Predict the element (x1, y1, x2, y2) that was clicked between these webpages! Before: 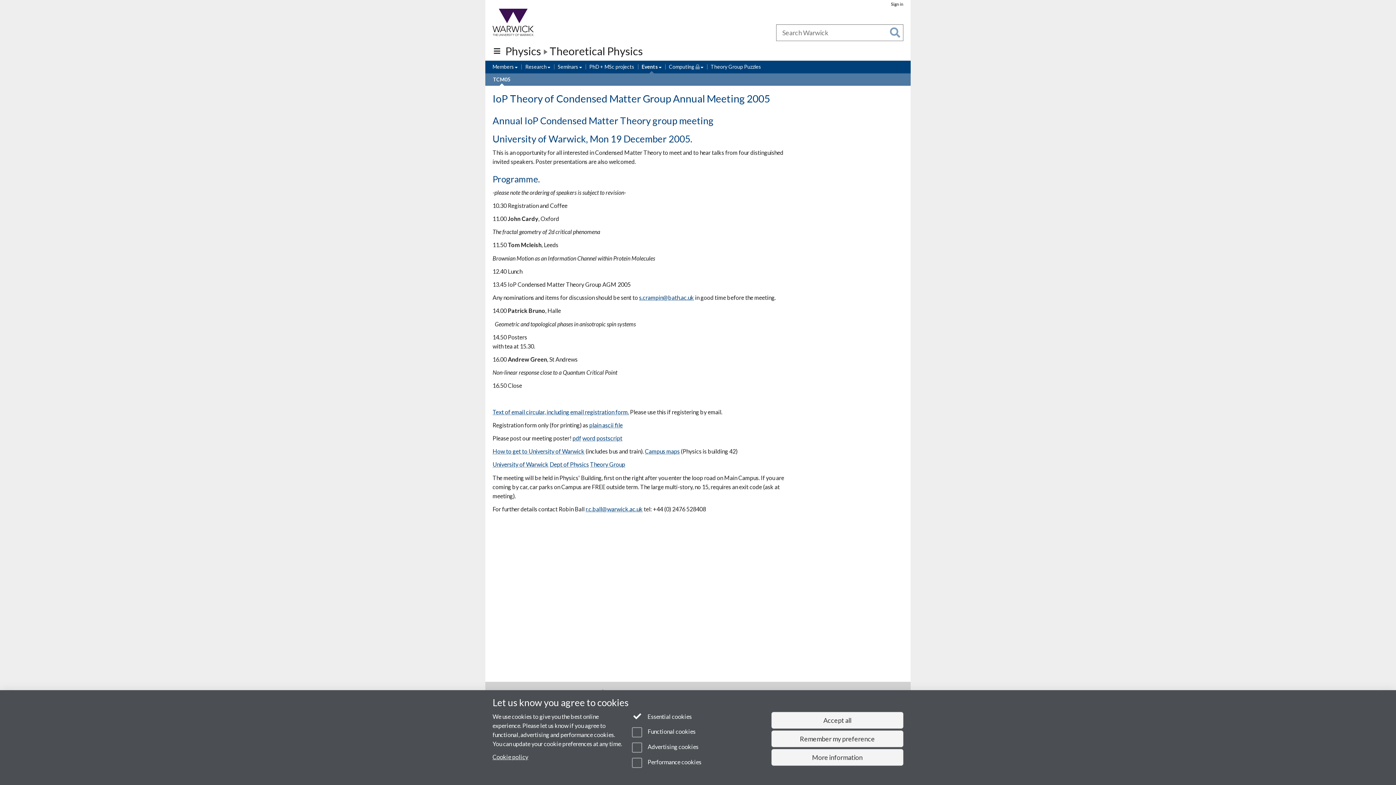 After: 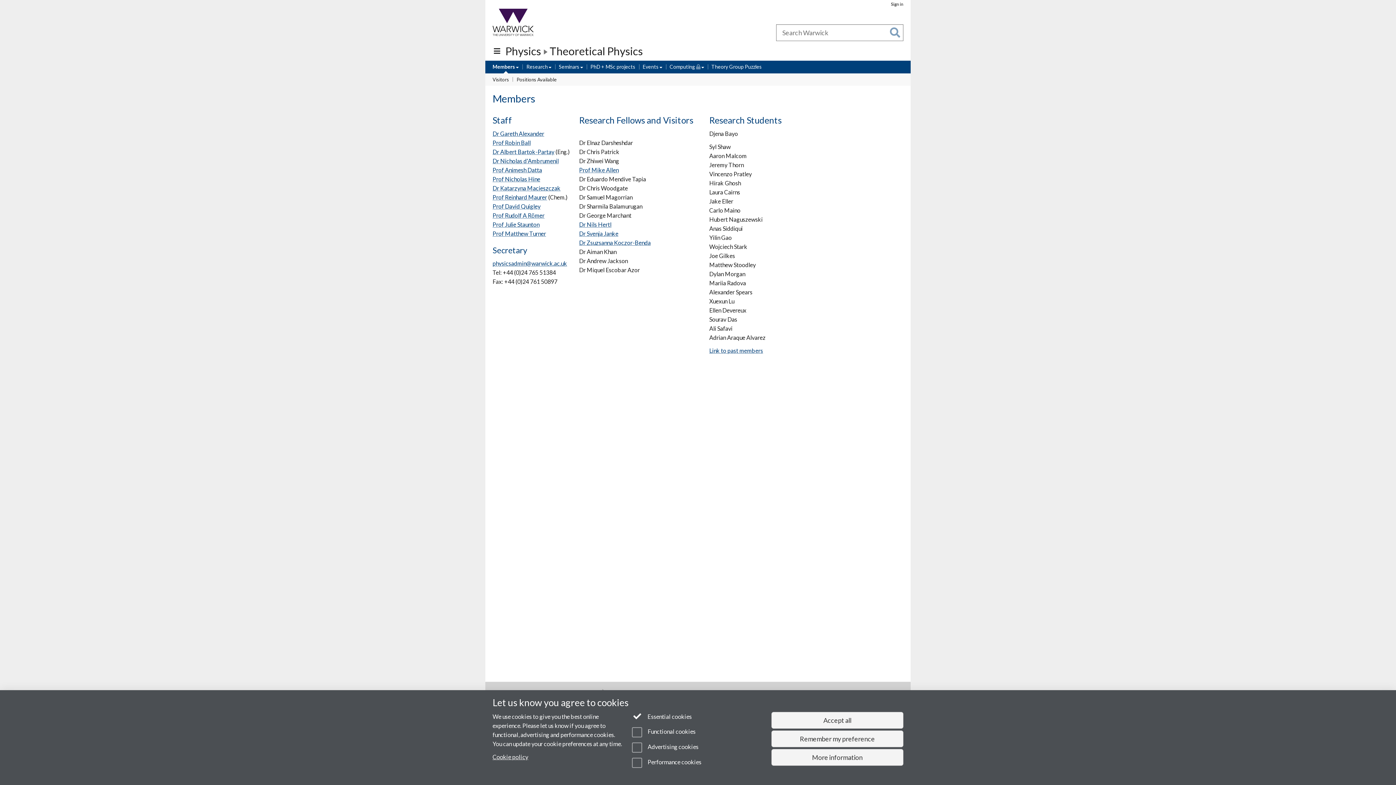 Action: bbox: (492, 63, 517, 71) label: Members